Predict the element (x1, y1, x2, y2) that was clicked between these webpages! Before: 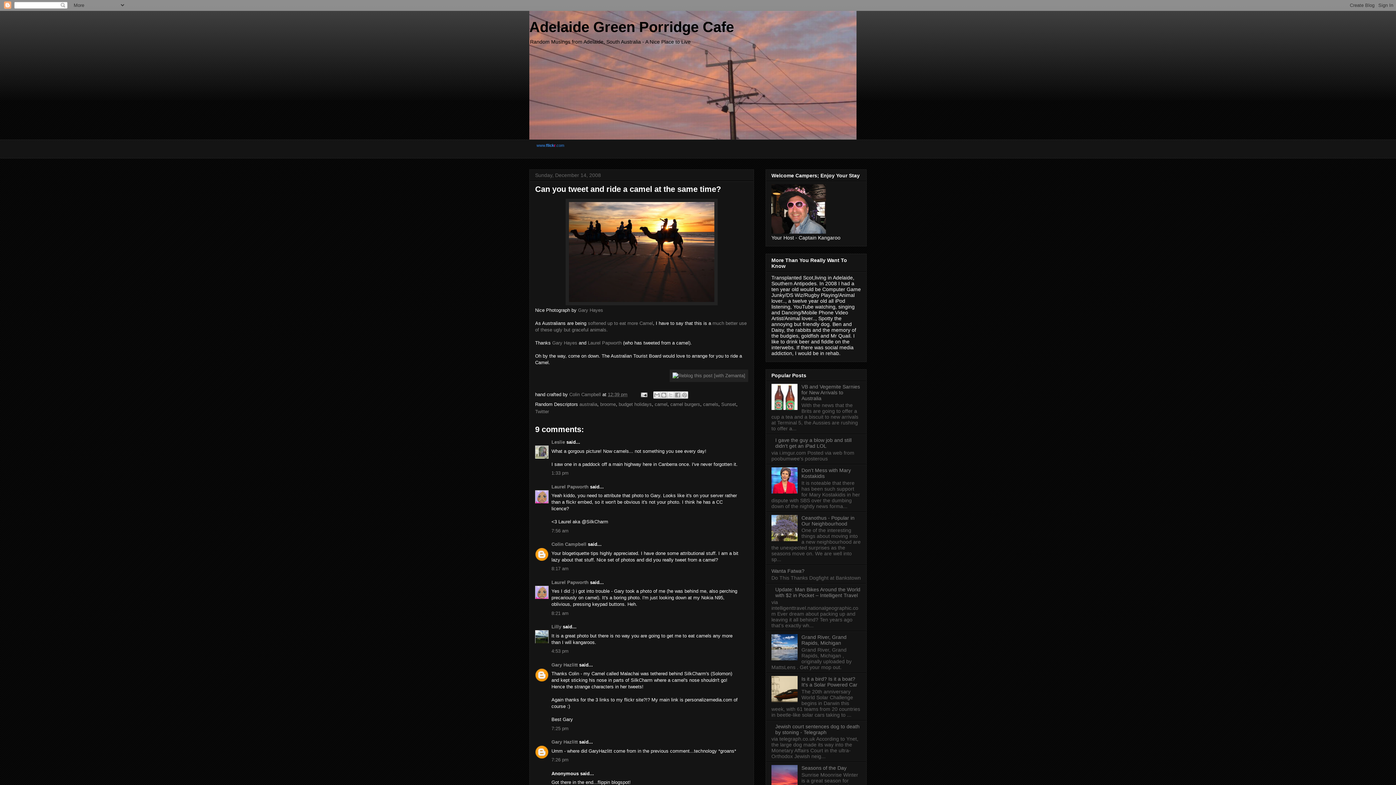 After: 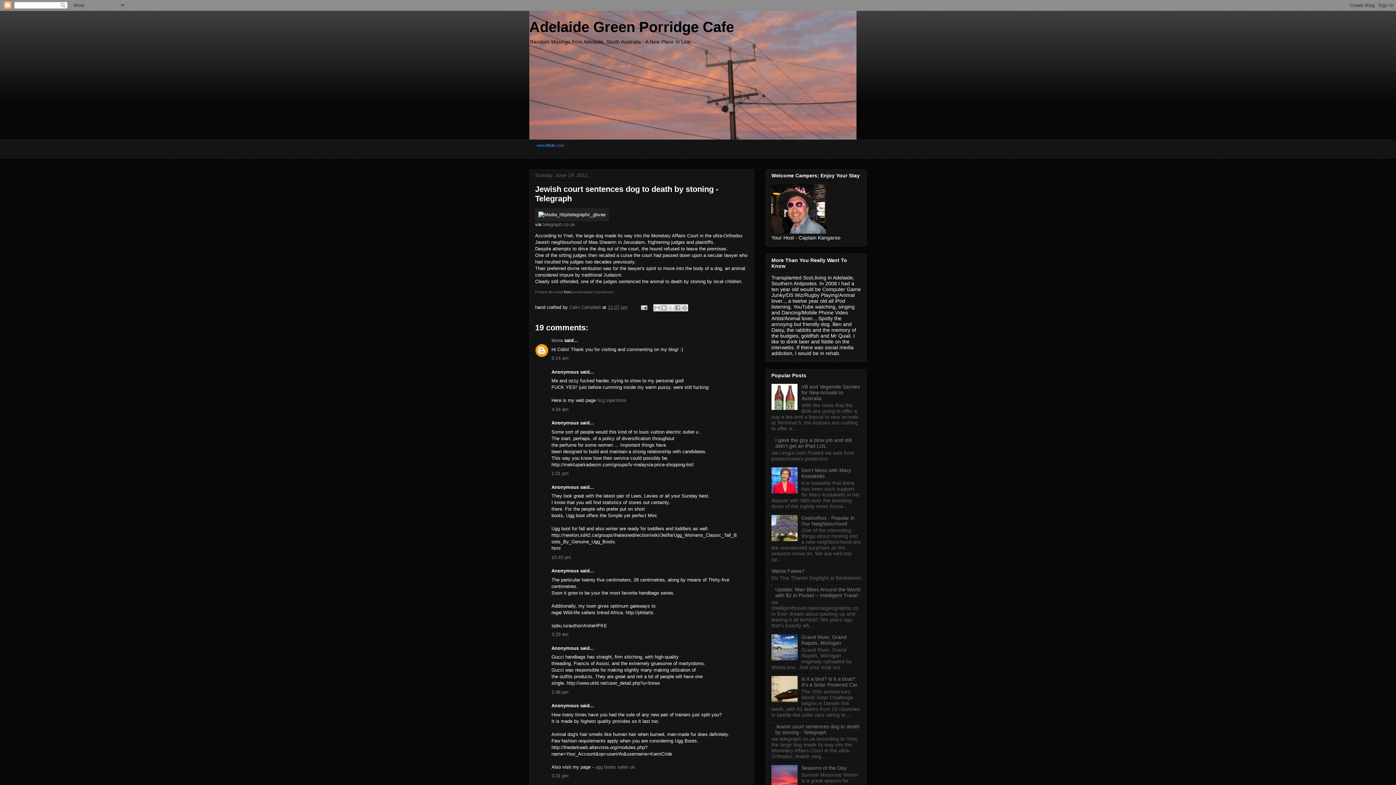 Action: bbox: (775, 723, 859, 735) label: Jewish court sentences dog to death by stoning - Telegraph